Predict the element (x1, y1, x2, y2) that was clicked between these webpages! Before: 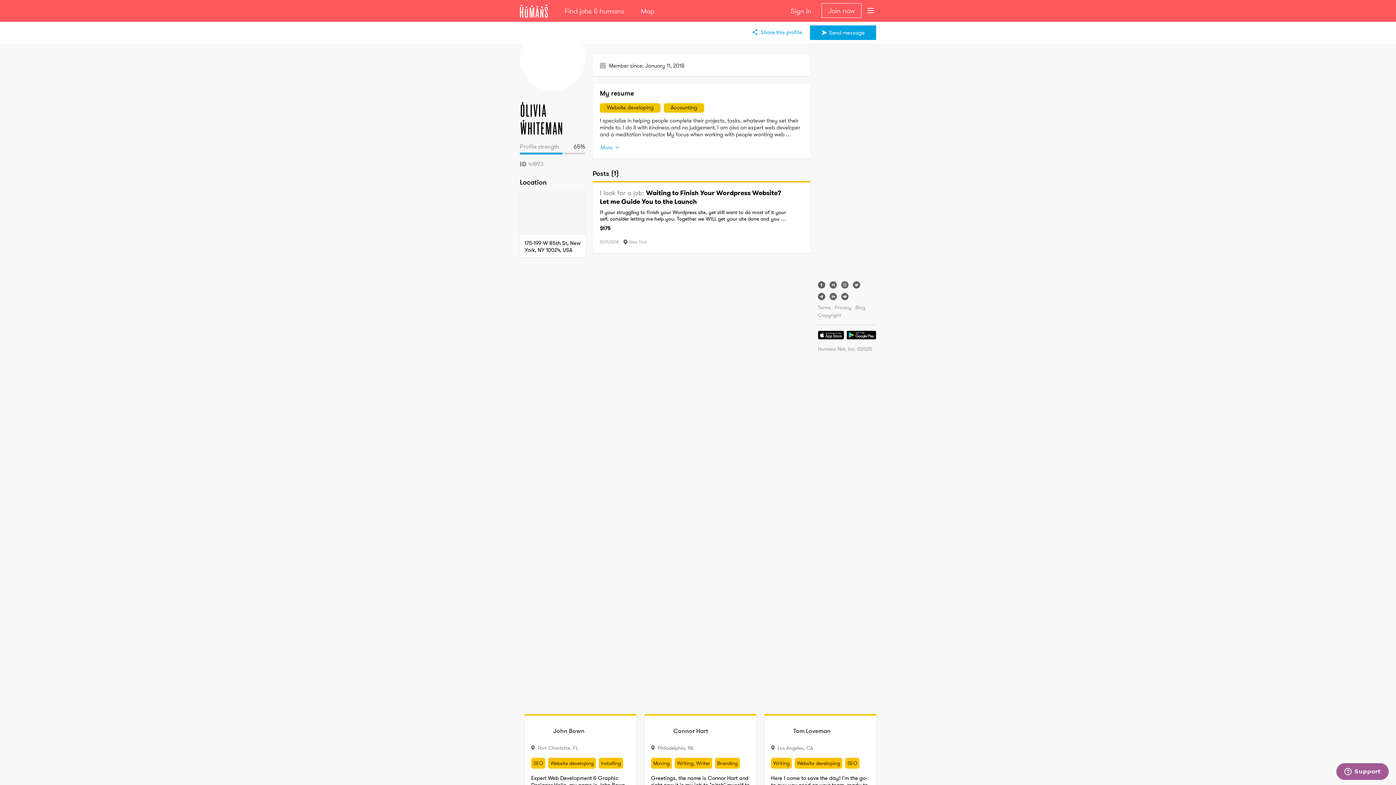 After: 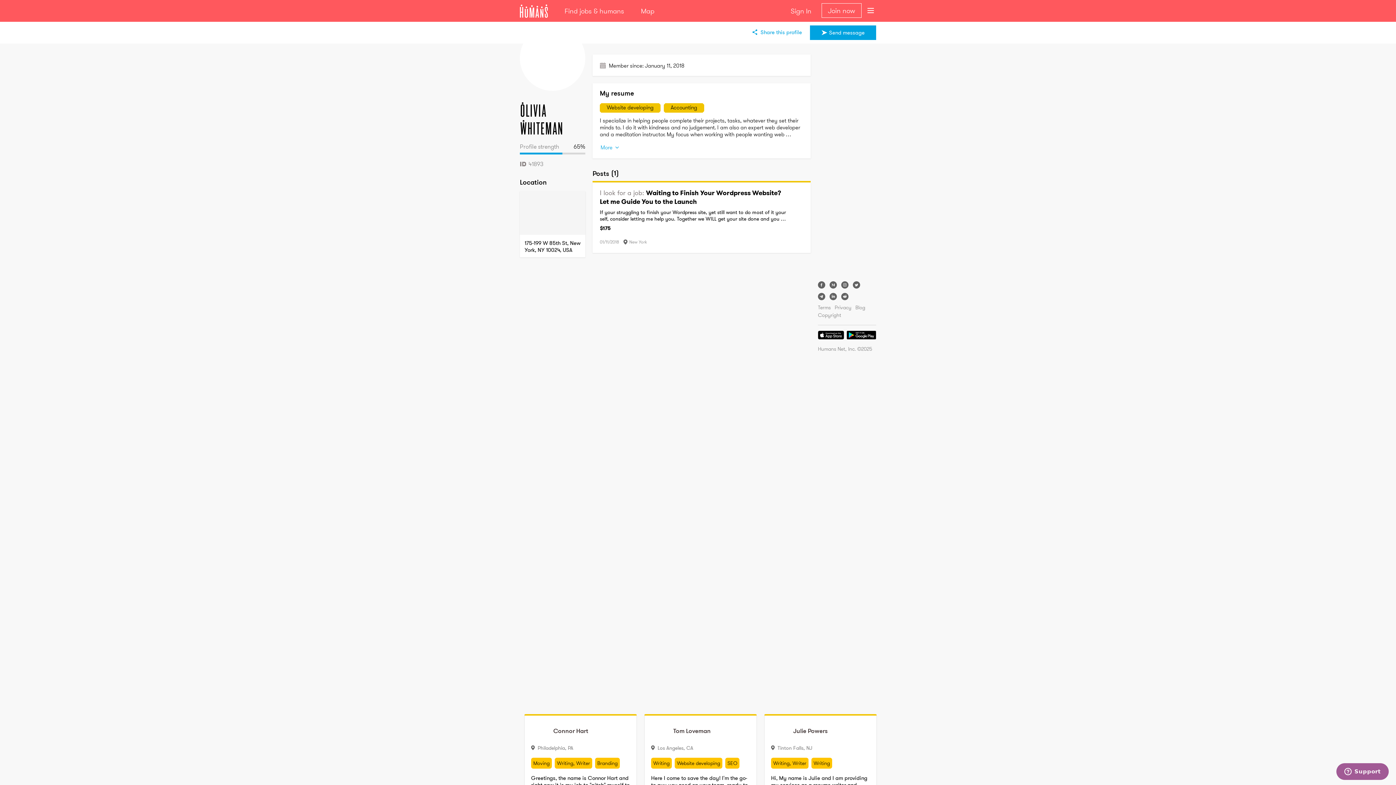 Action: bbox: (885, 762, 894, 776)